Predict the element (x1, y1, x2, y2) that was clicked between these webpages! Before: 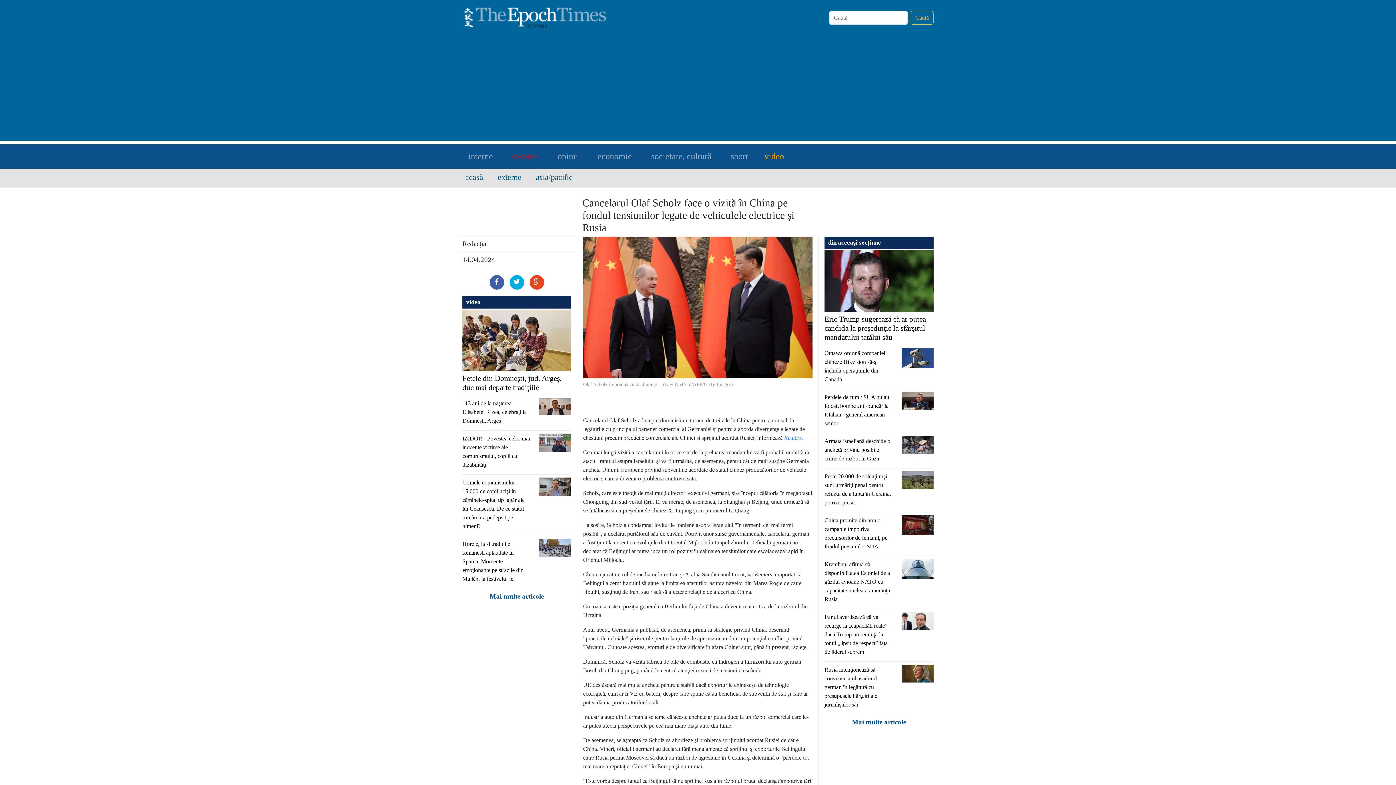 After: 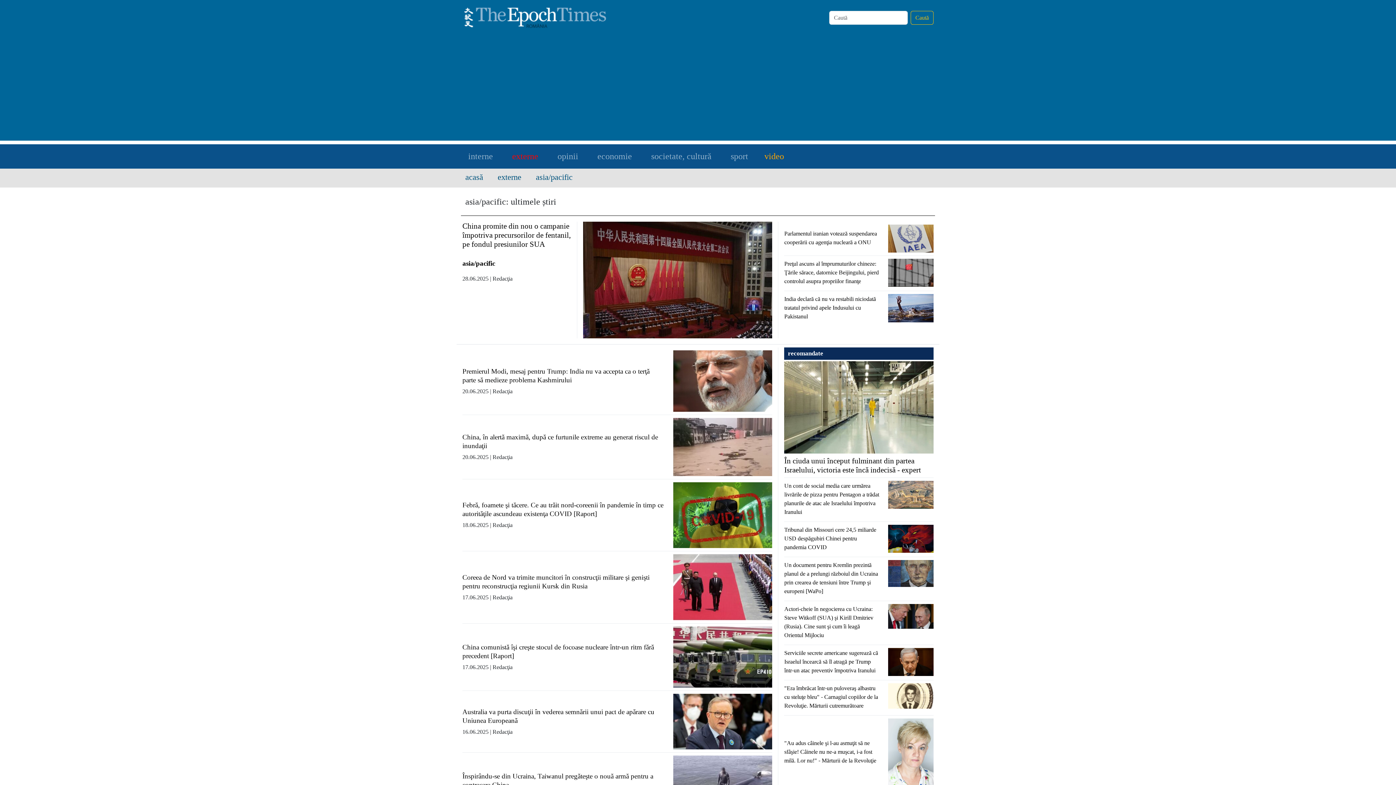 Action: bbox: (536, 172, 572, 181) label: asia/pacific